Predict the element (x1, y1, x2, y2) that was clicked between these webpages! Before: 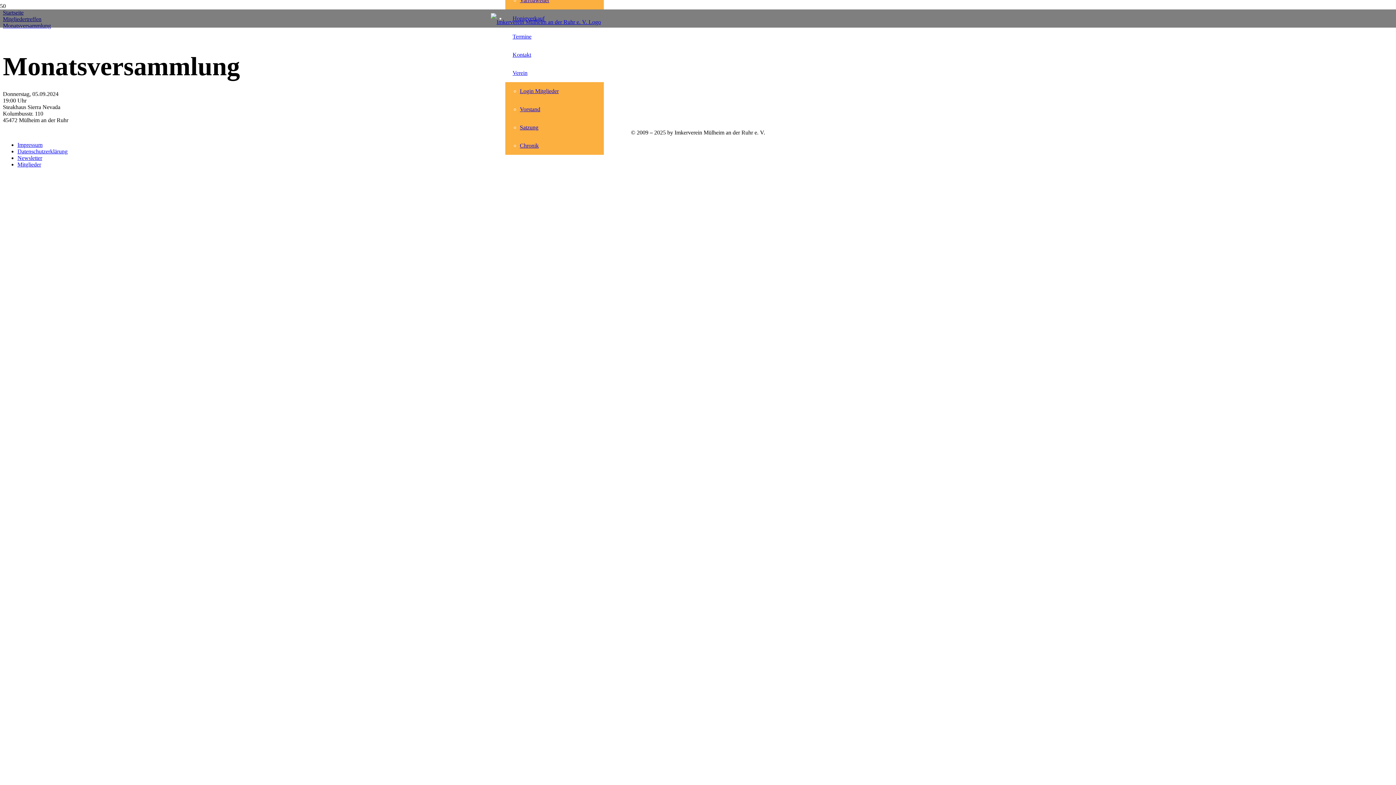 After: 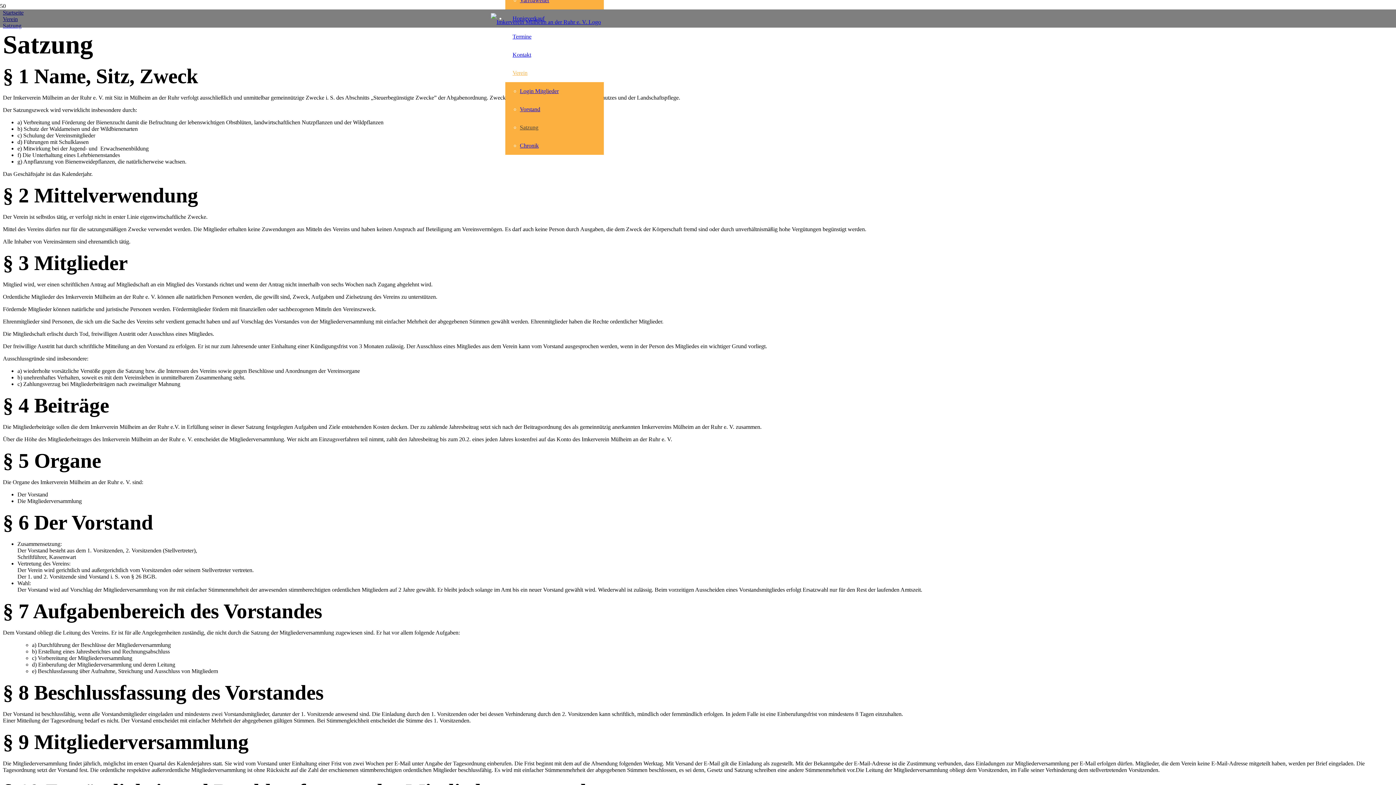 Action: bbox: (520, 124, 538, 130) label: Satzung